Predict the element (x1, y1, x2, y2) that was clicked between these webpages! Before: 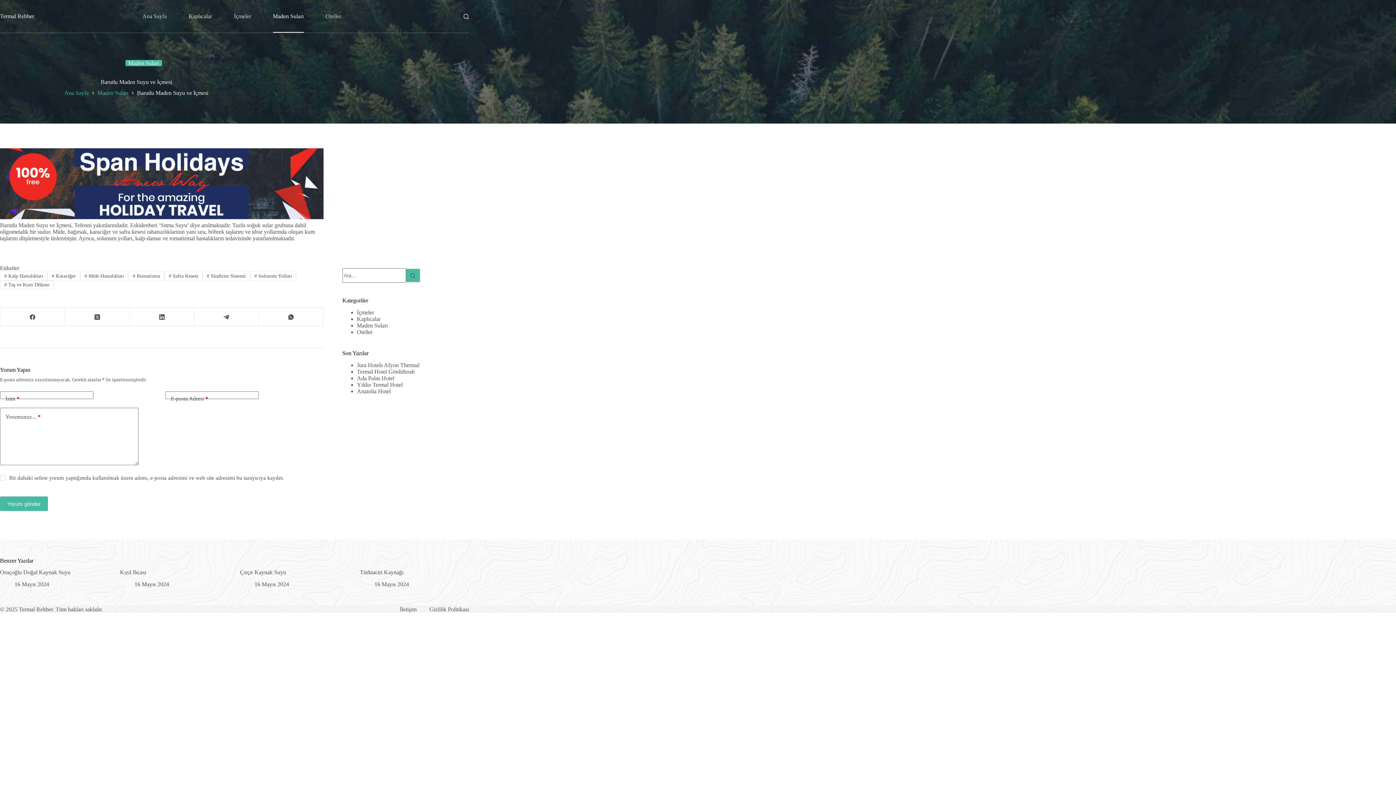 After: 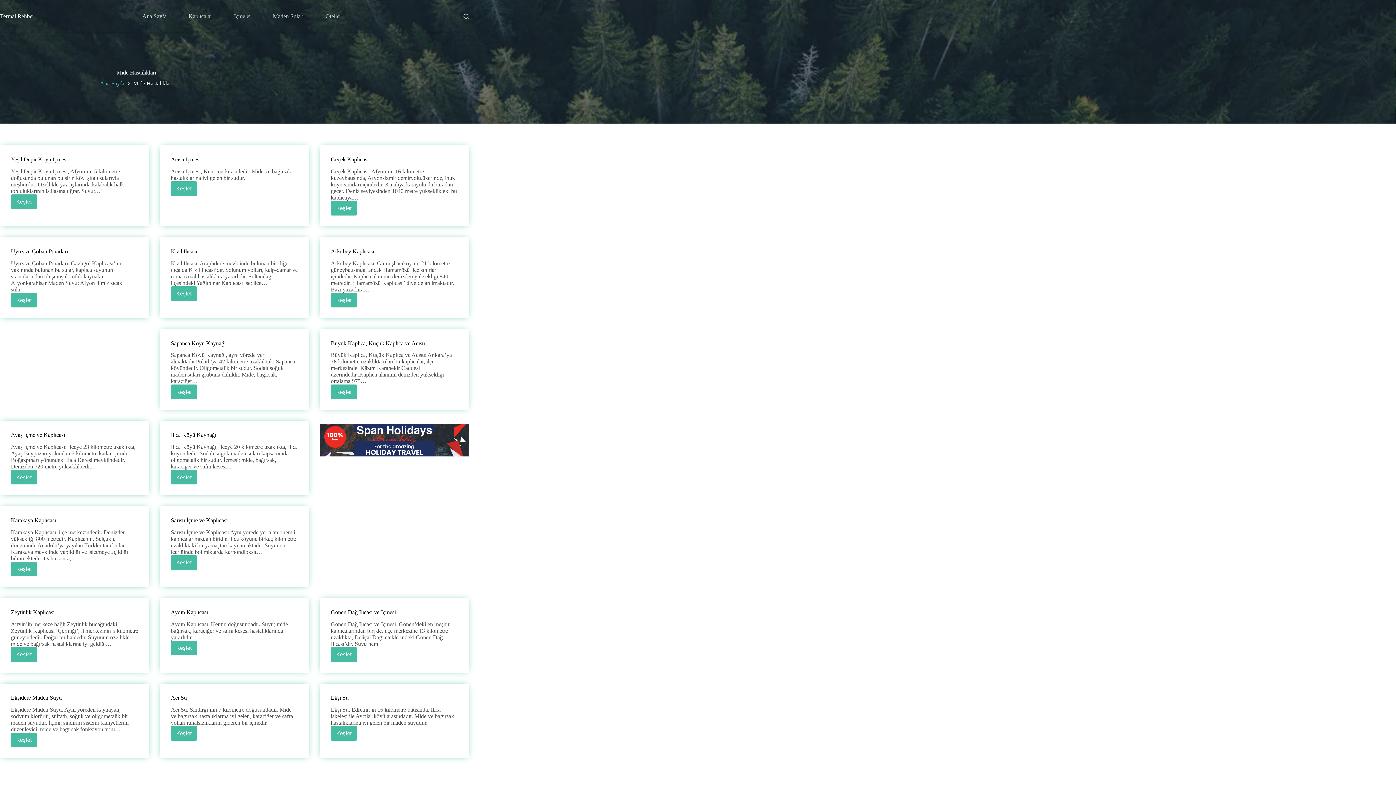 Action: bbox: (80, 271, 128, 280) label: # Mide Hastalıkları